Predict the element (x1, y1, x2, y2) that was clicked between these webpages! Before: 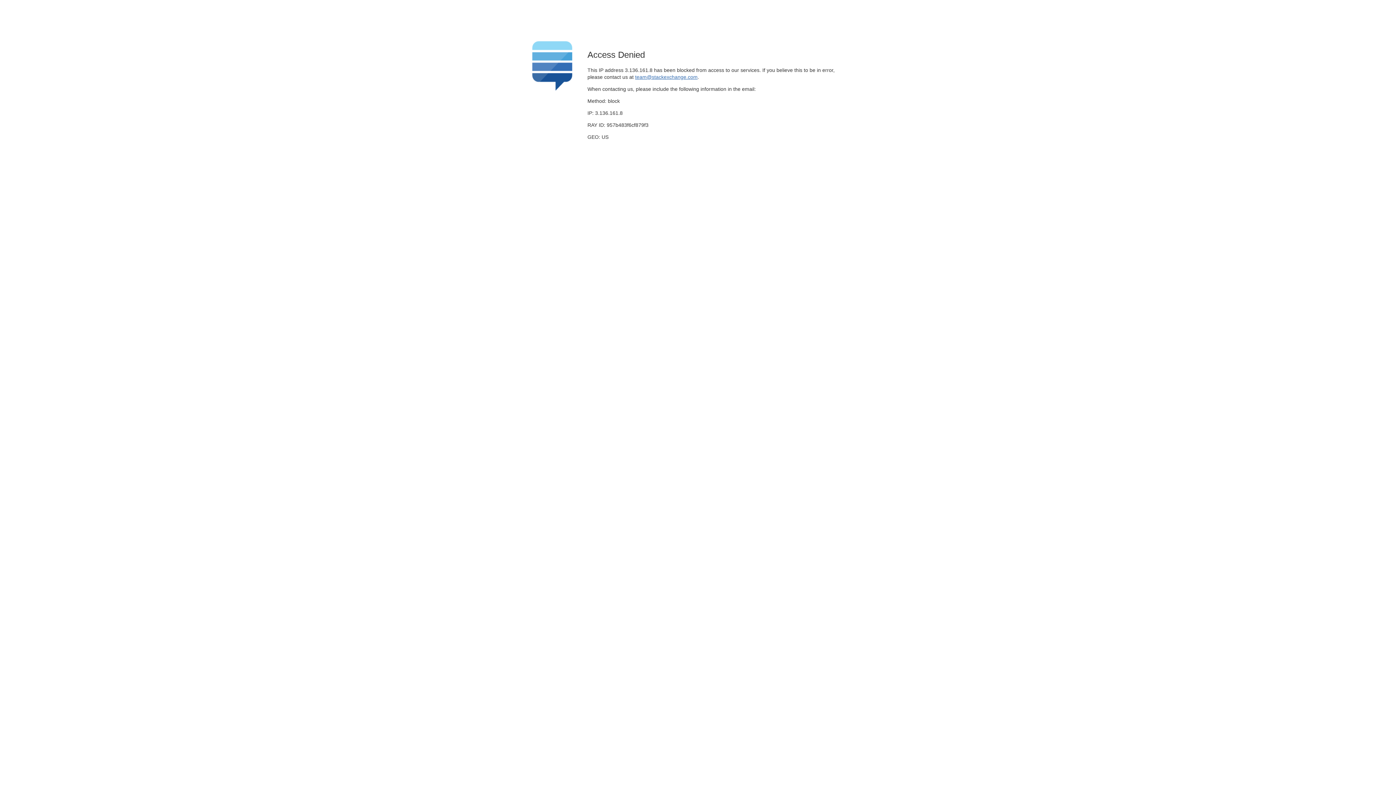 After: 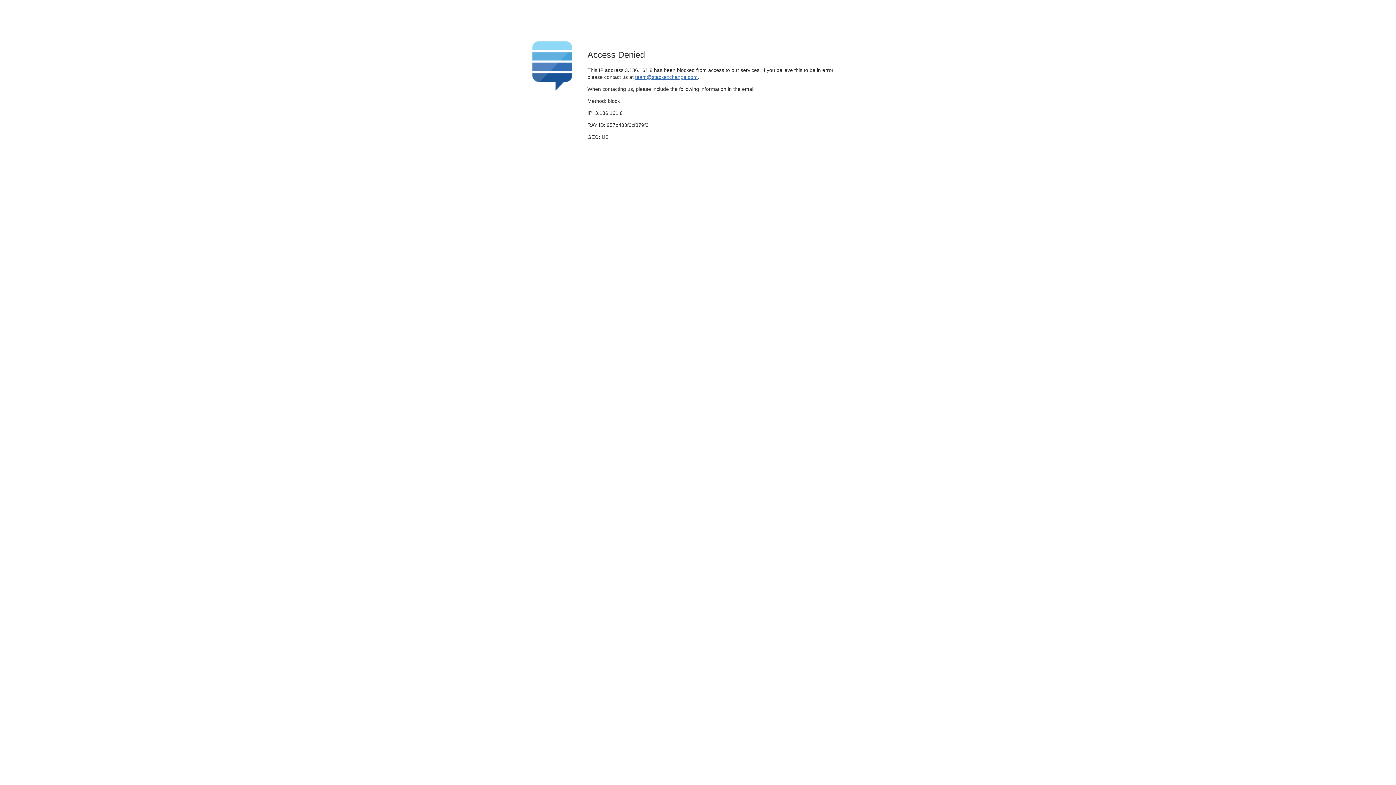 Action: bbox: (635, 74, 697, 79) label: team@stackexchange.com